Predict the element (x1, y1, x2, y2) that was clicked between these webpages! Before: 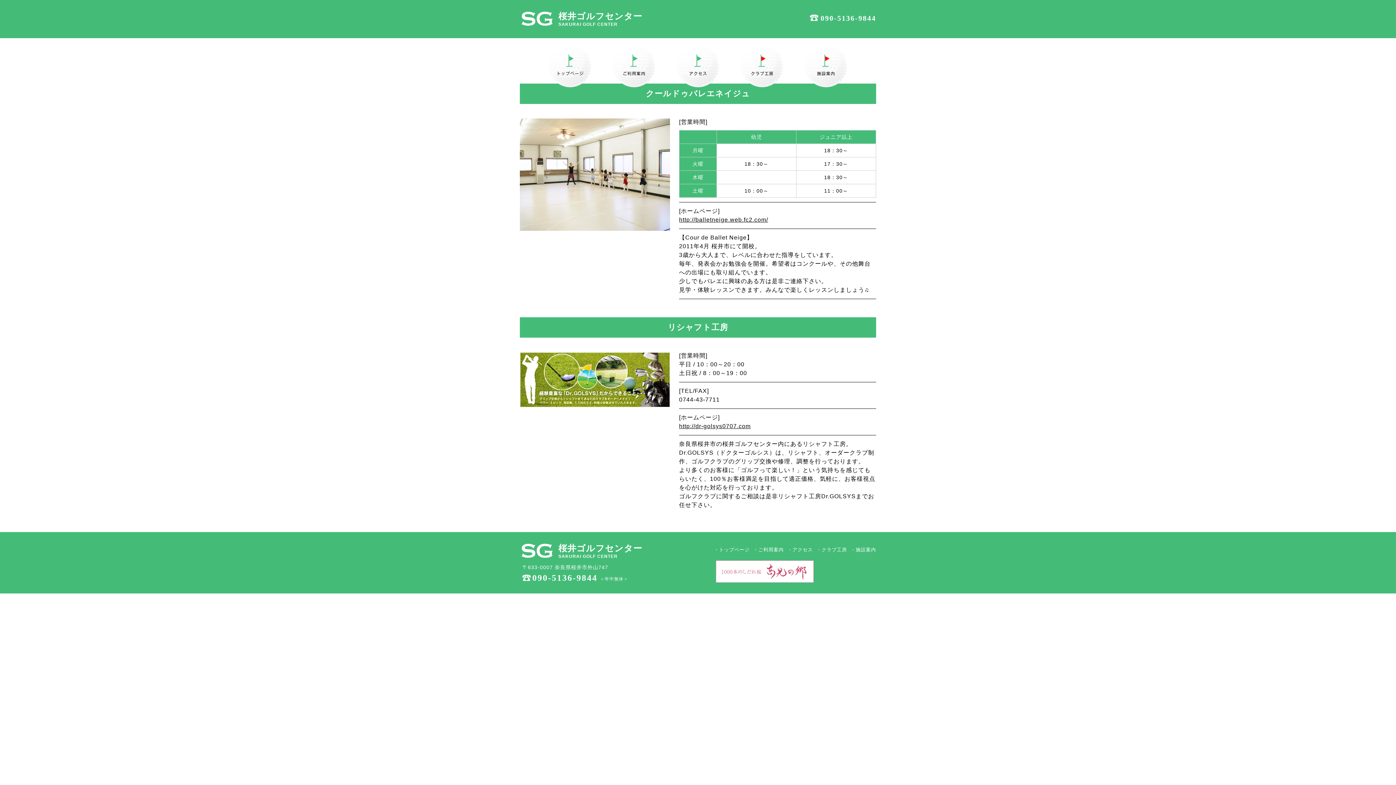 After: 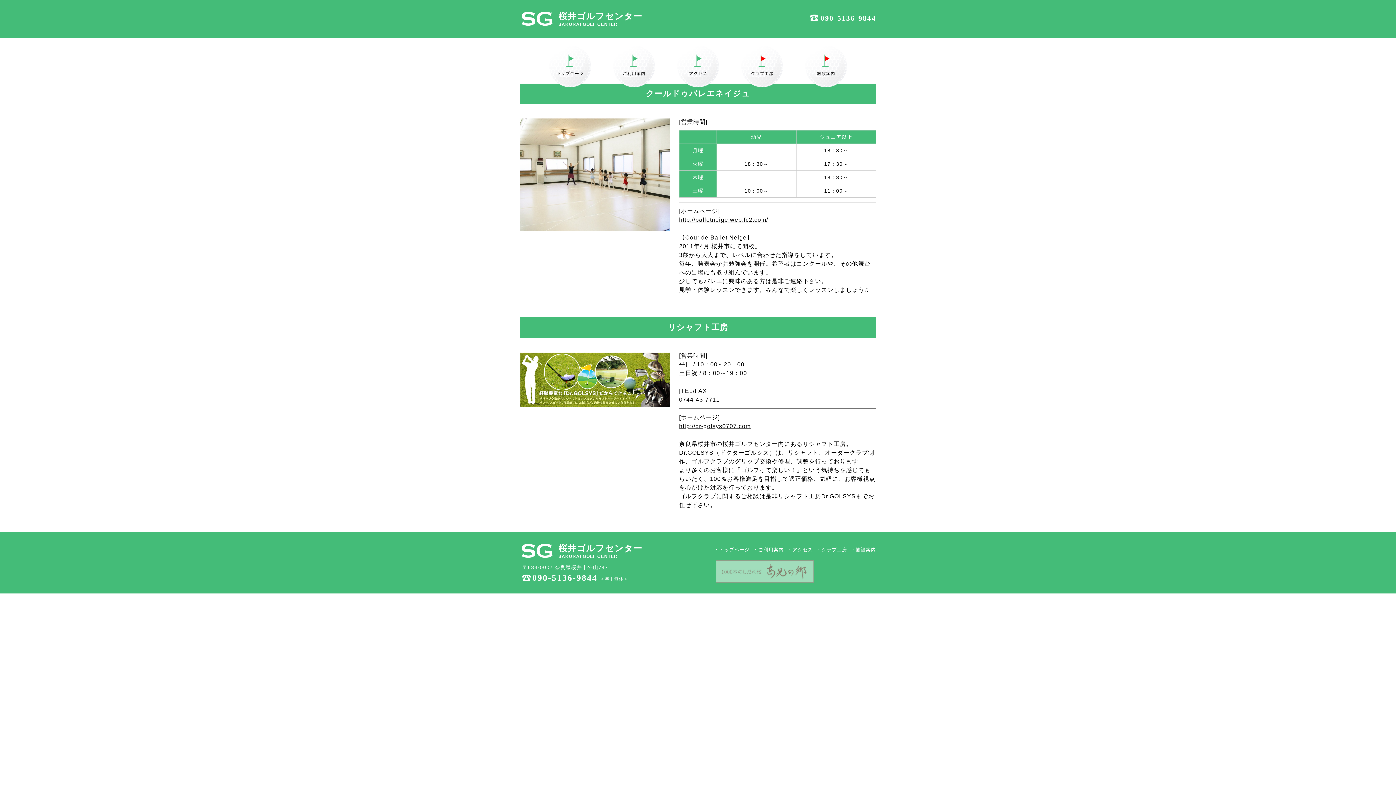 Action: bbox: (716, 558, 814, 583)